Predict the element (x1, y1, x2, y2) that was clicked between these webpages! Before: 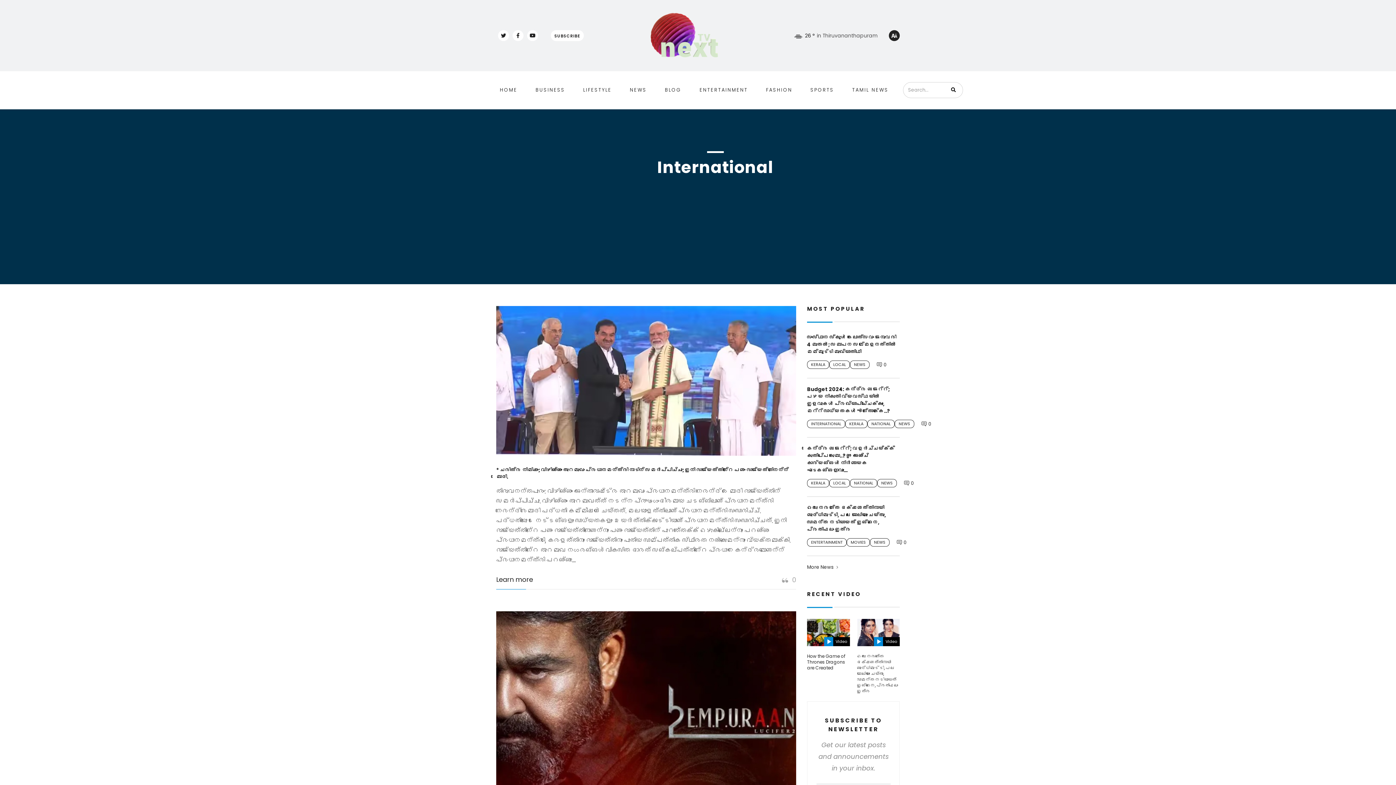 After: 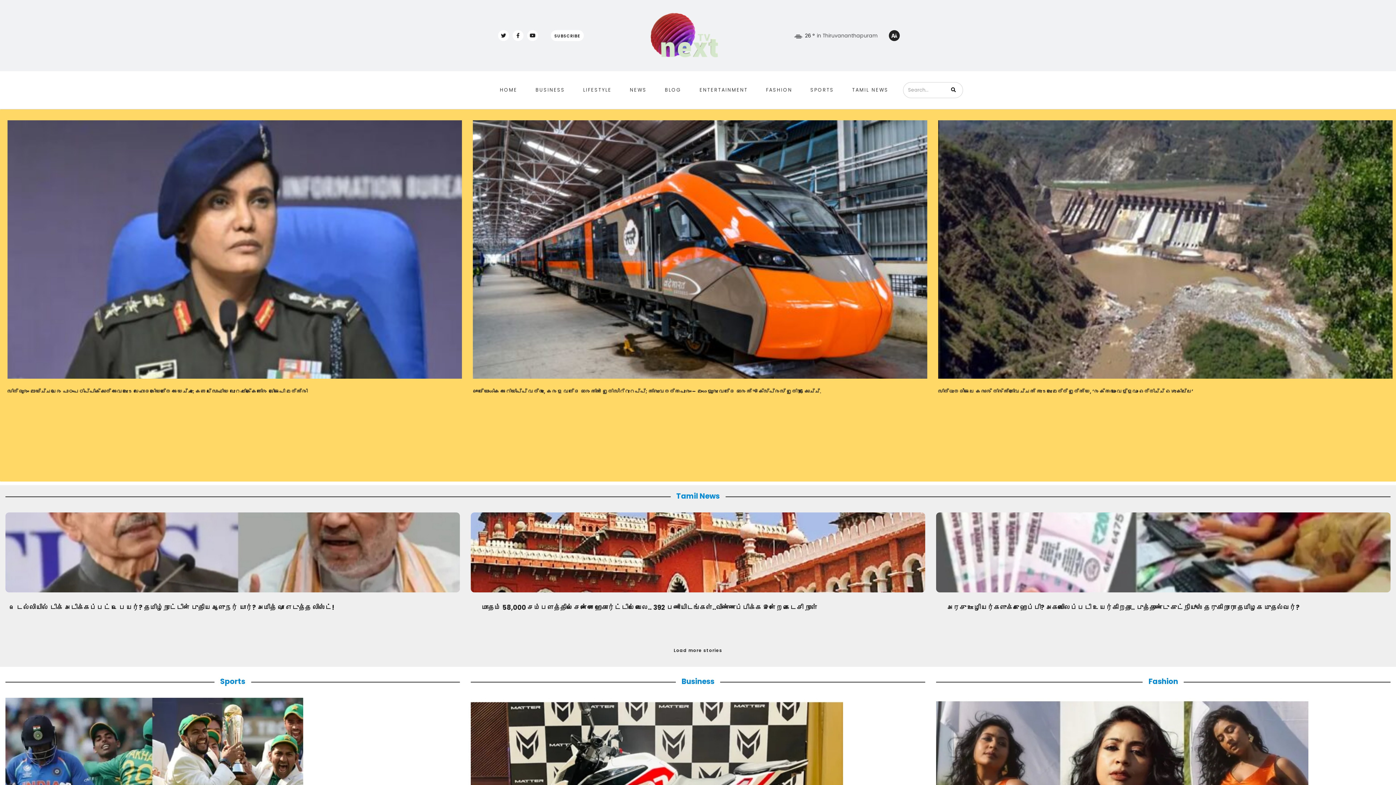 Action: bbox: (490, 86, 526, 93) label: HOME